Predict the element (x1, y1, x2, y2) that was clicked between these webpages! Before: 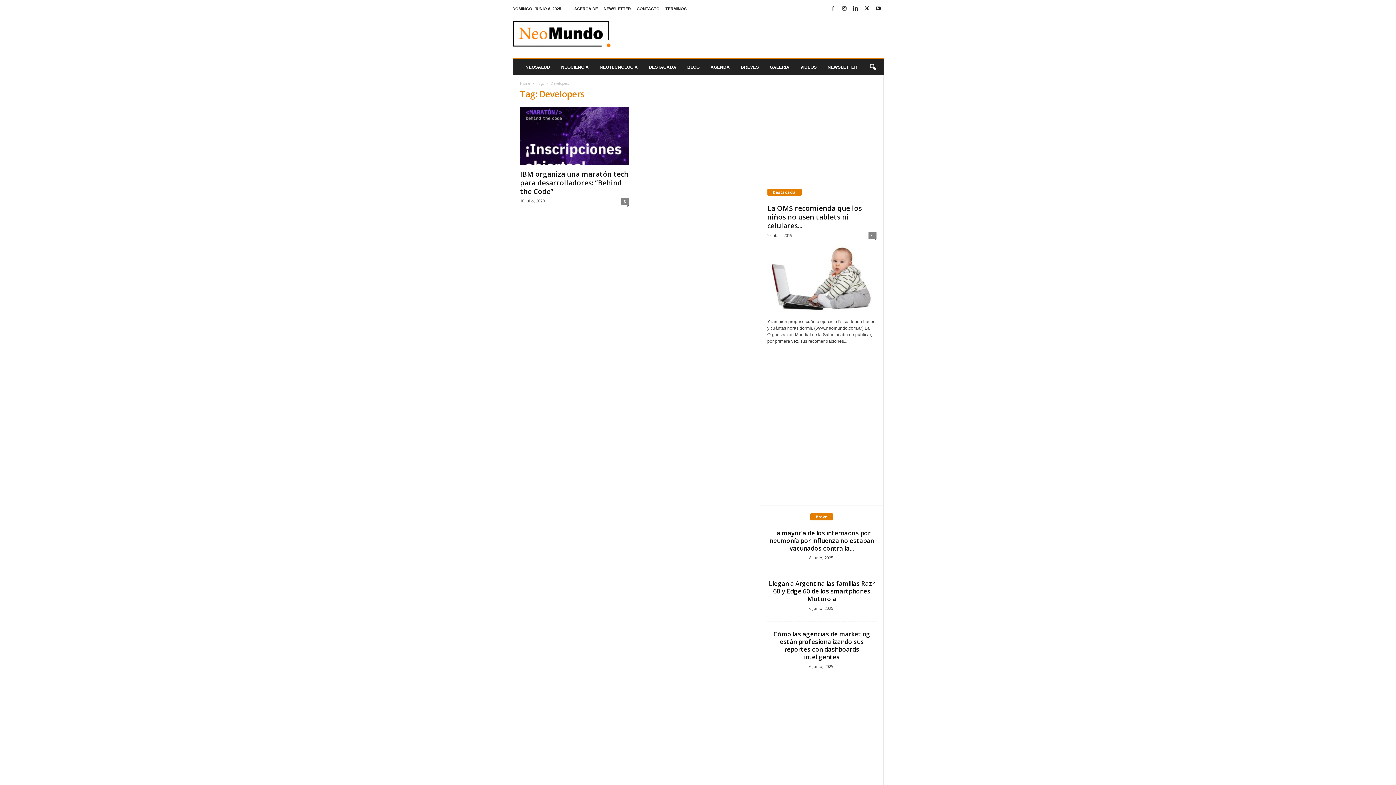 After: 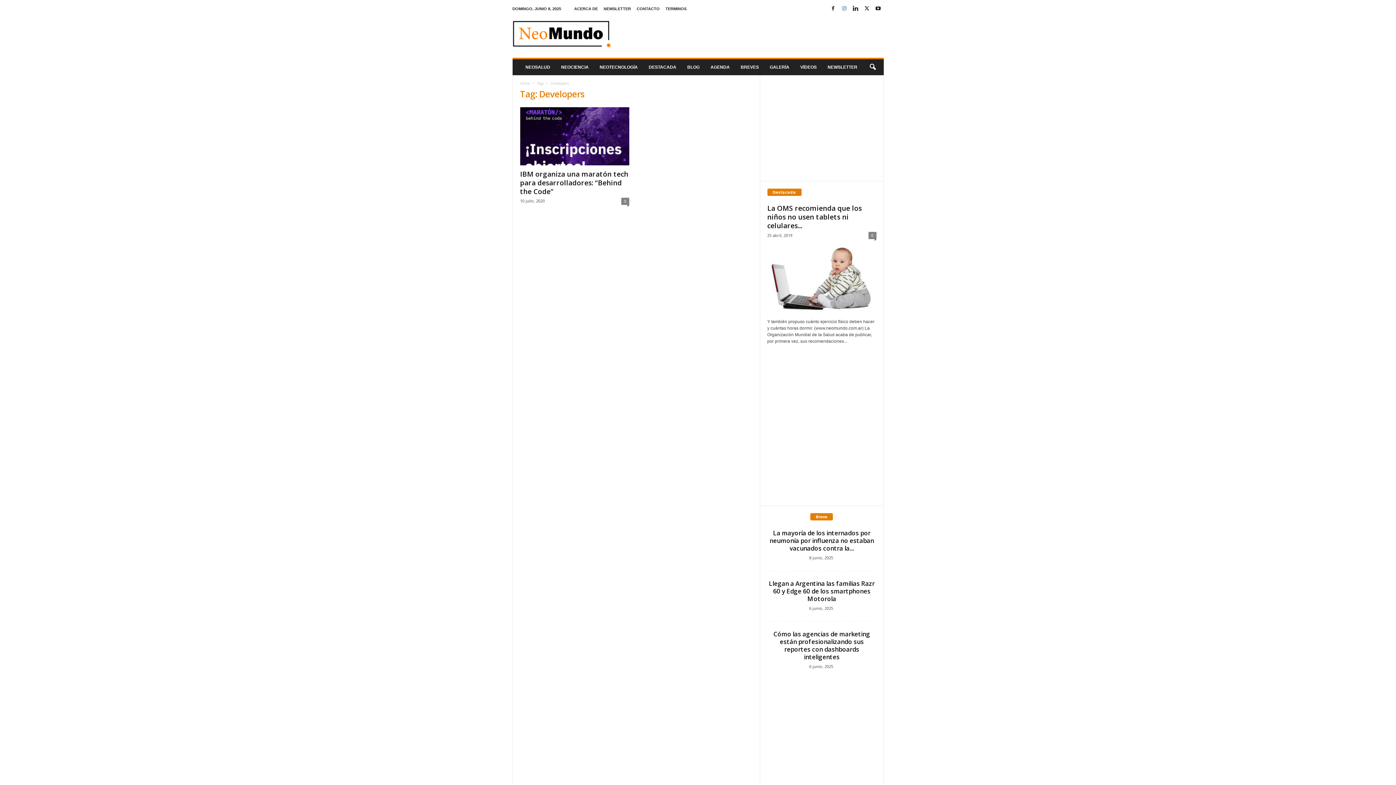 Action: bbox: (840, 3, 848, 14)